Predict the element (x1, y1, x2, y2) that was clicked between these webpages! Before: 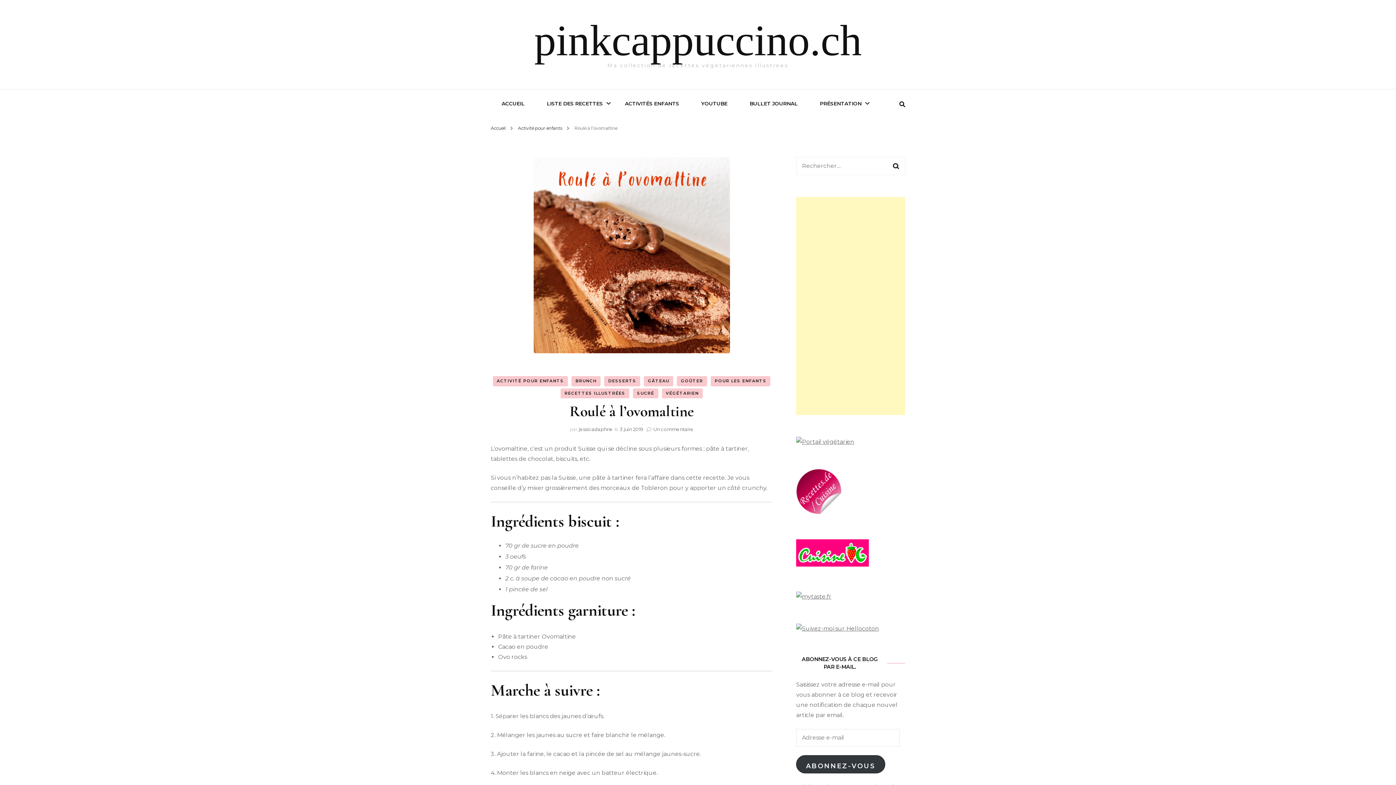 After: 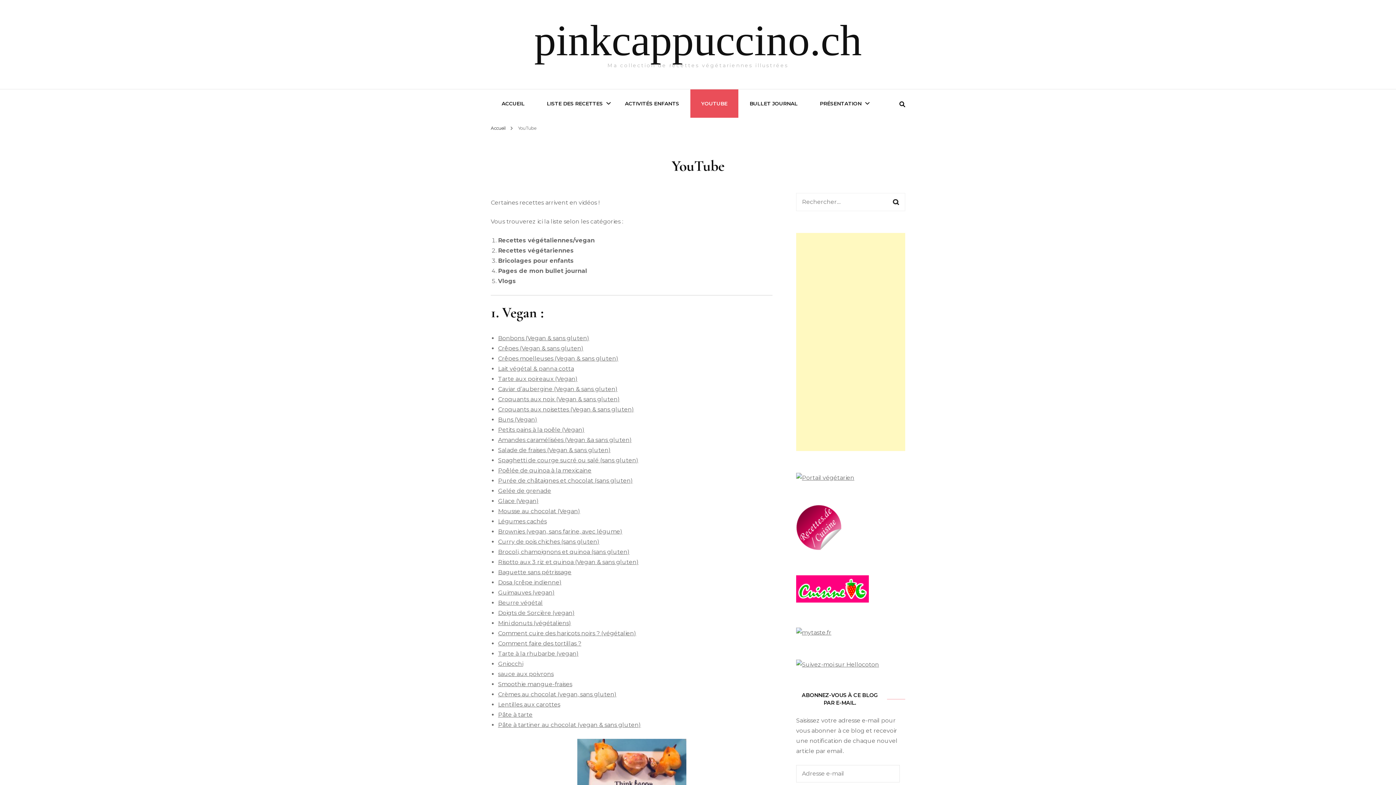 Action: bbox: (690, 89, 738, 117) label: YOUTUBE